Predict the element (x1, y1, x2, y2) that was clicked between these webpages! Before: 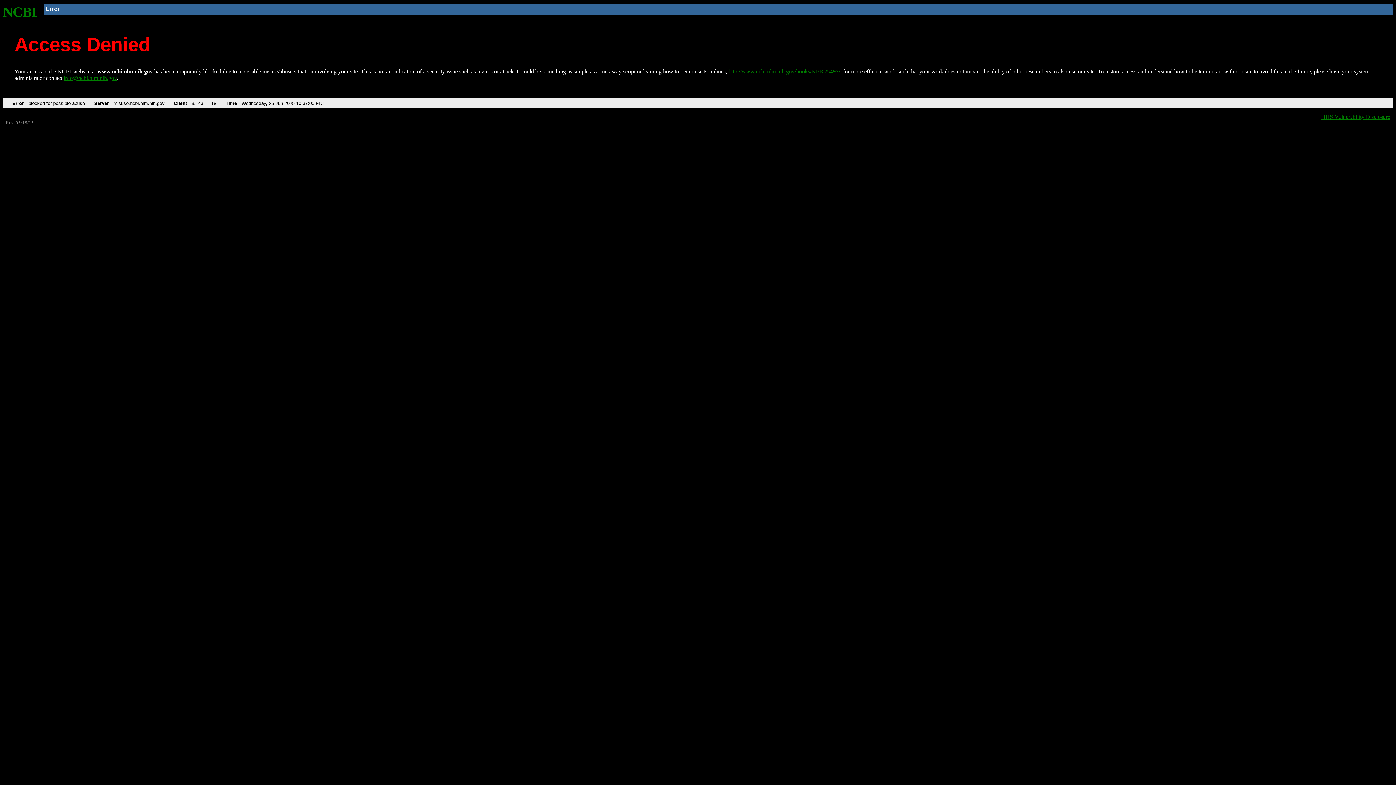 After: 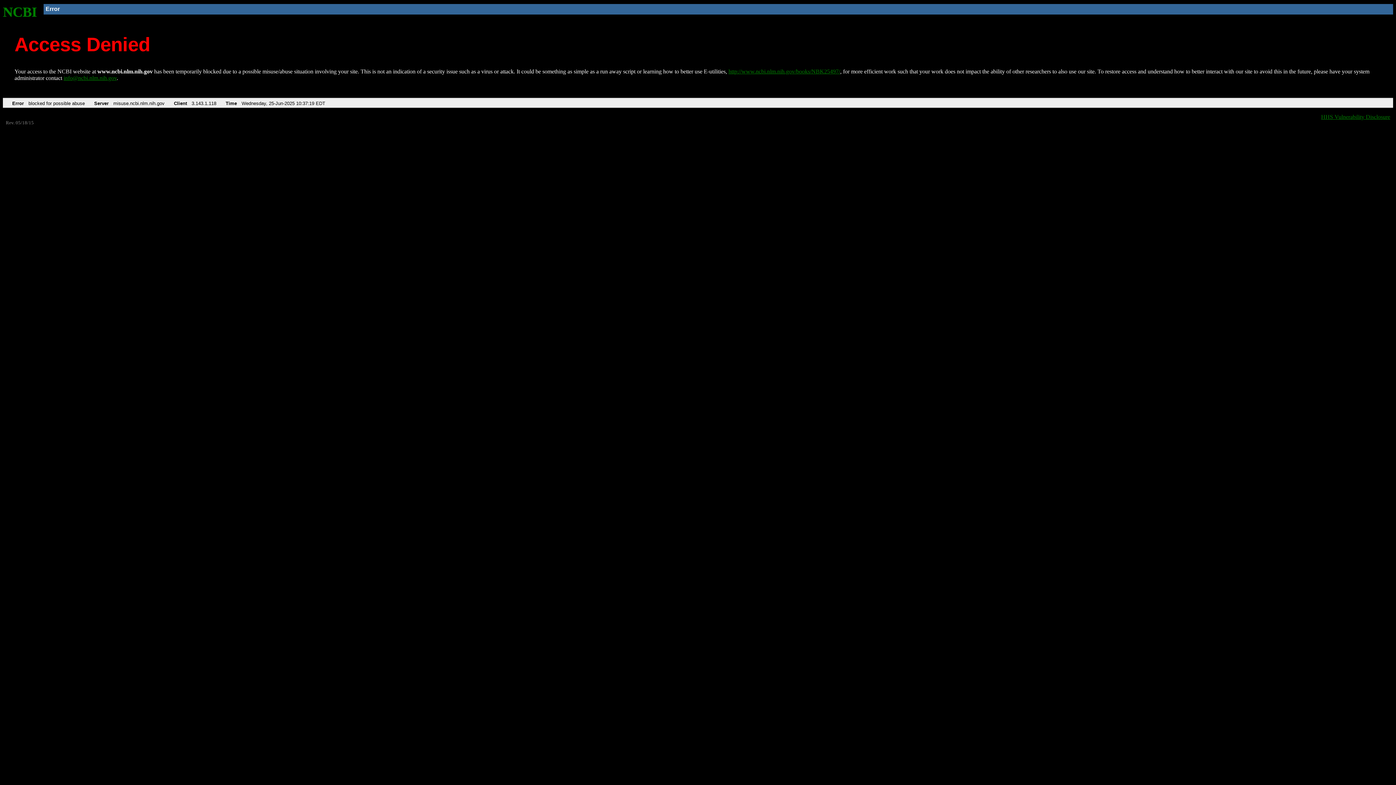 Action: bbox: (728, 68, 840, 74) label: http://www.ncbi.nlm.nih.gov/books/NBK25497/